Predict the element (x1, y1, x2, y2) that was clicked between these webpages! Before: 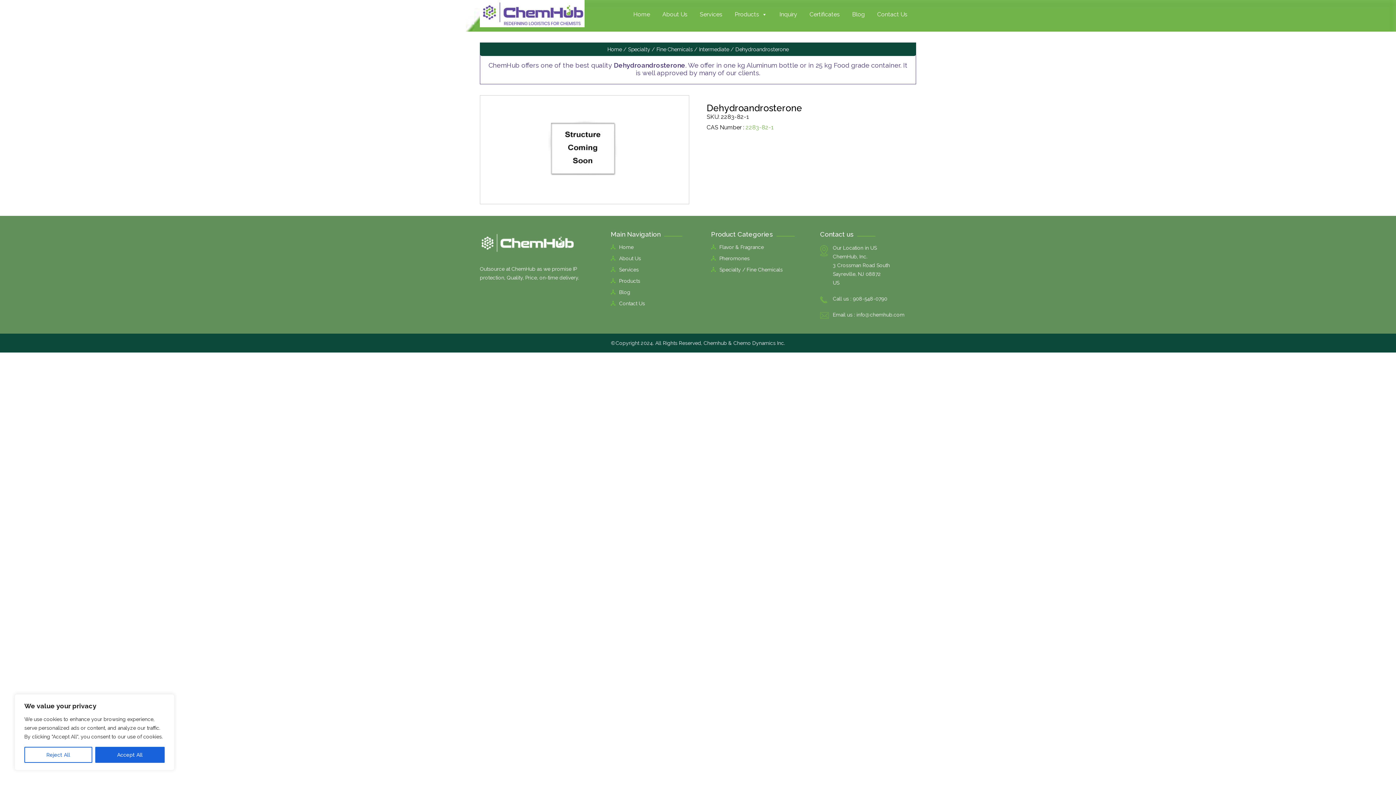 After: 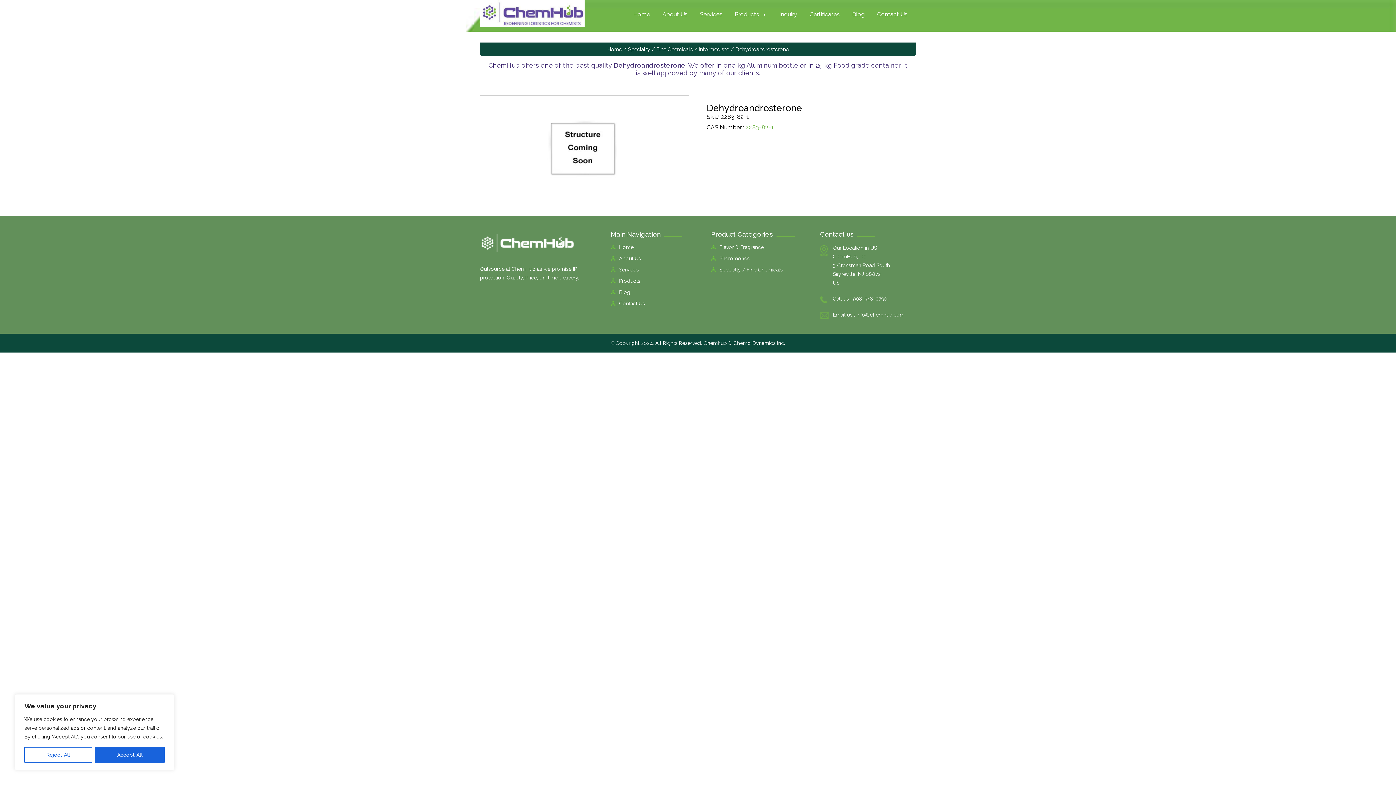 Action: label: 908-548-0790 bbox: (853, 295, 887, 301)